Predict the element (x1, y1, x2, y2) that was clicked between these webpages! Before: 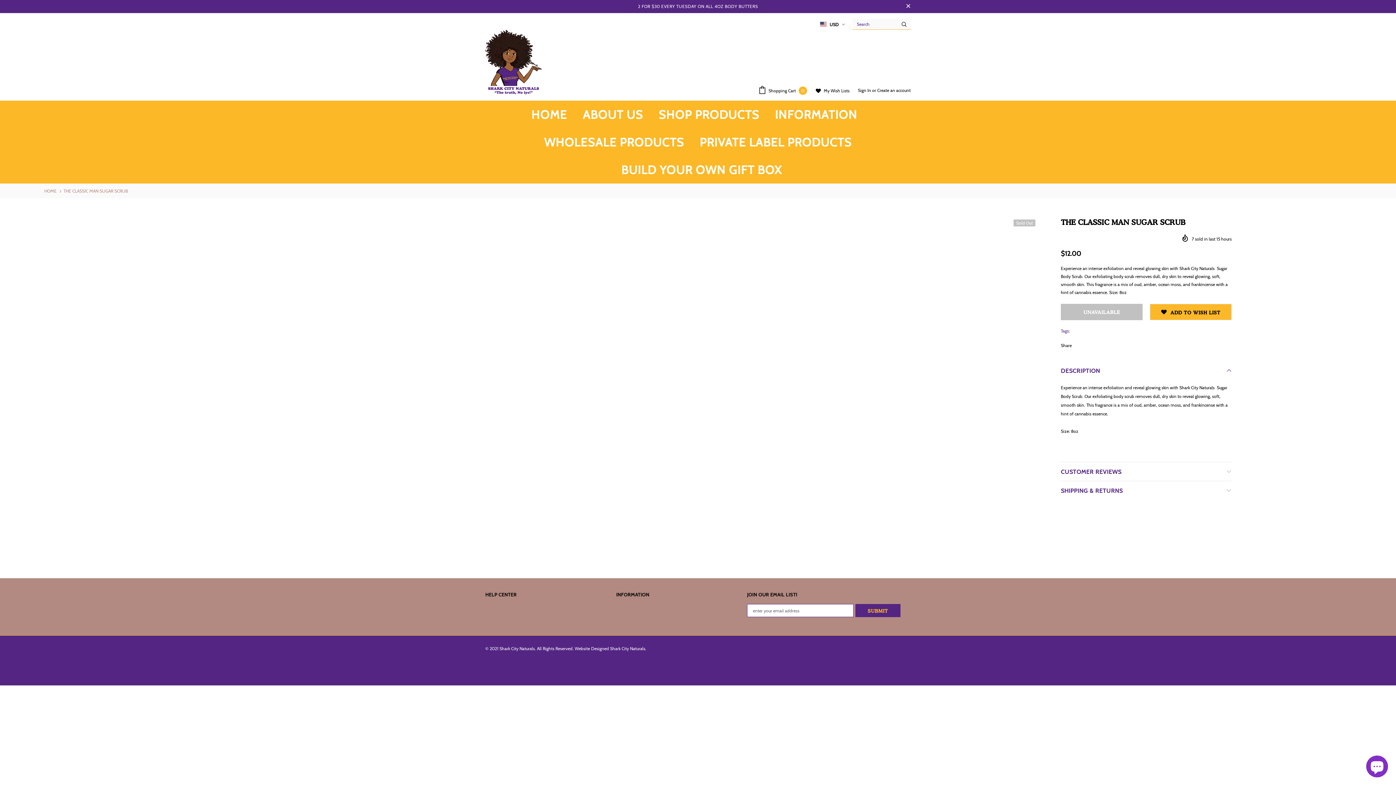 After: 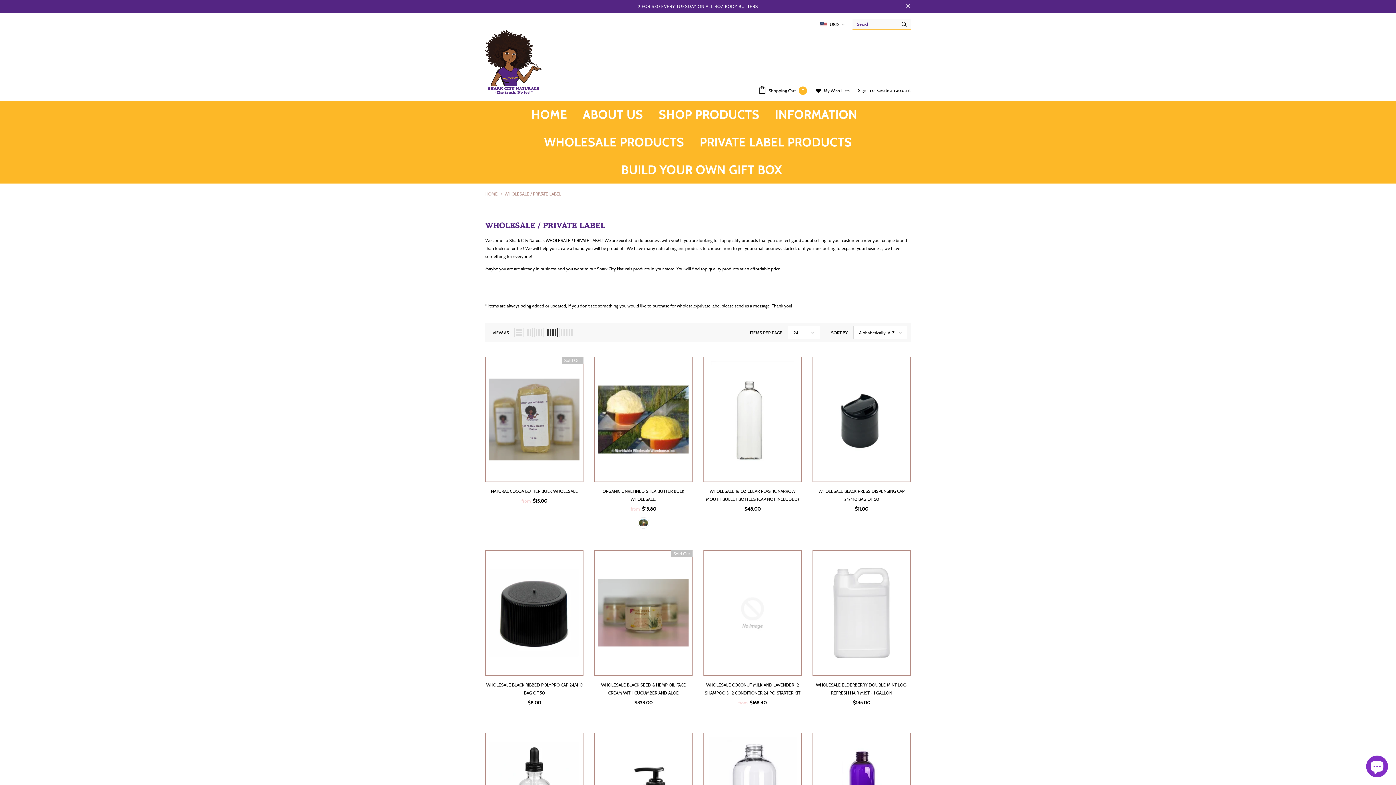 Action: bbox: (544, 128, 684, 155) label: WHOLESALE PRODUCTS